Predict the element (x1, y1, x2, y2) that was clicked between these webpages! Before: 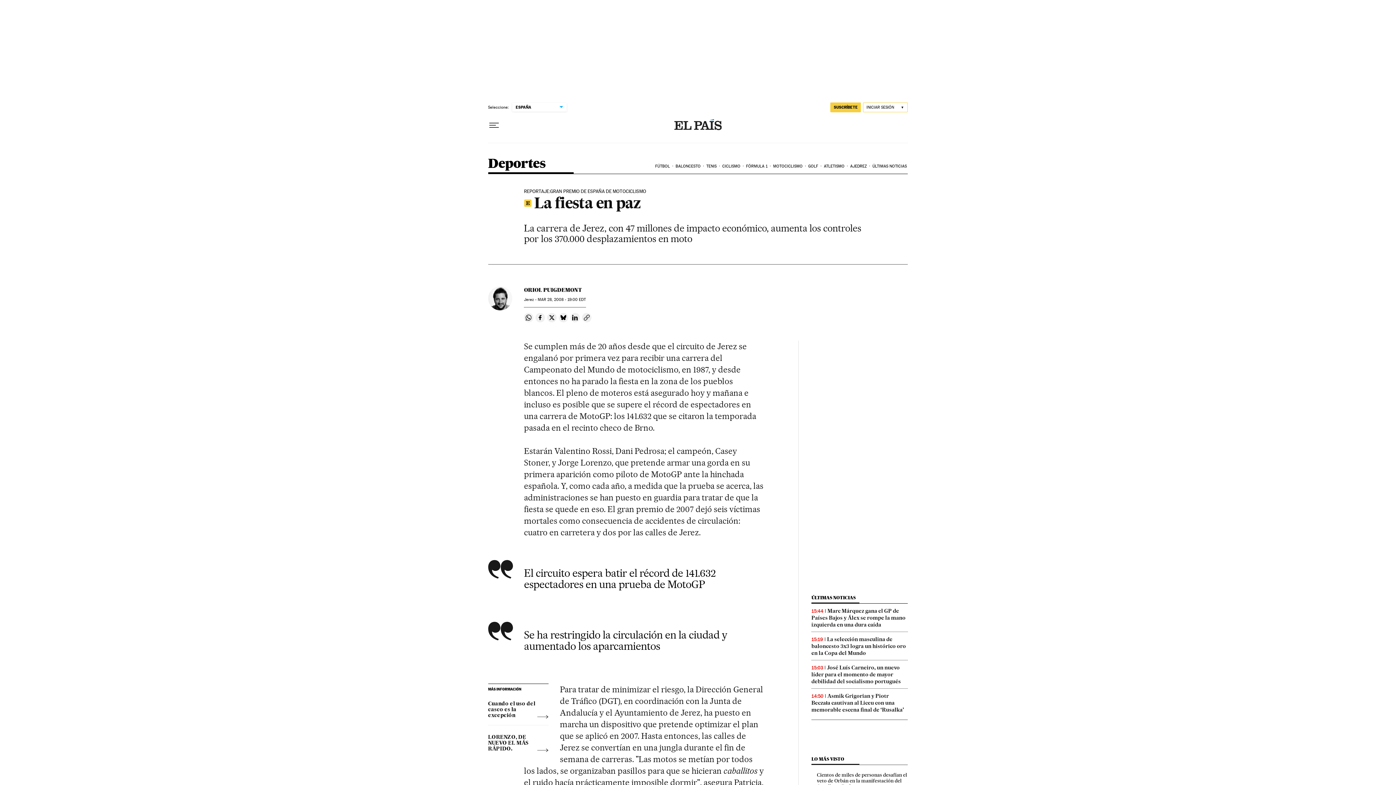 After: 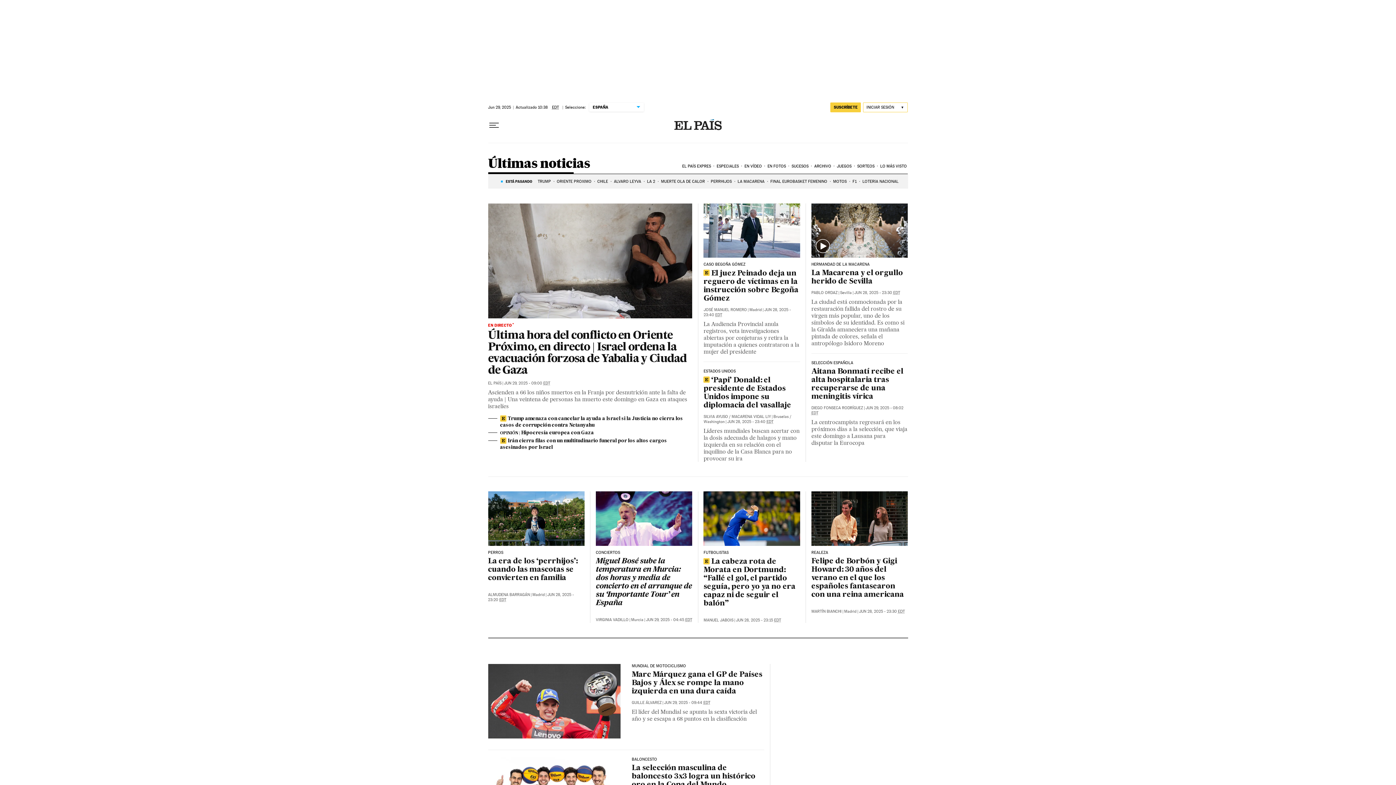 Action: bbox: (811, 595, 855, 600) label: ÚLTIMAS NOTICIAS